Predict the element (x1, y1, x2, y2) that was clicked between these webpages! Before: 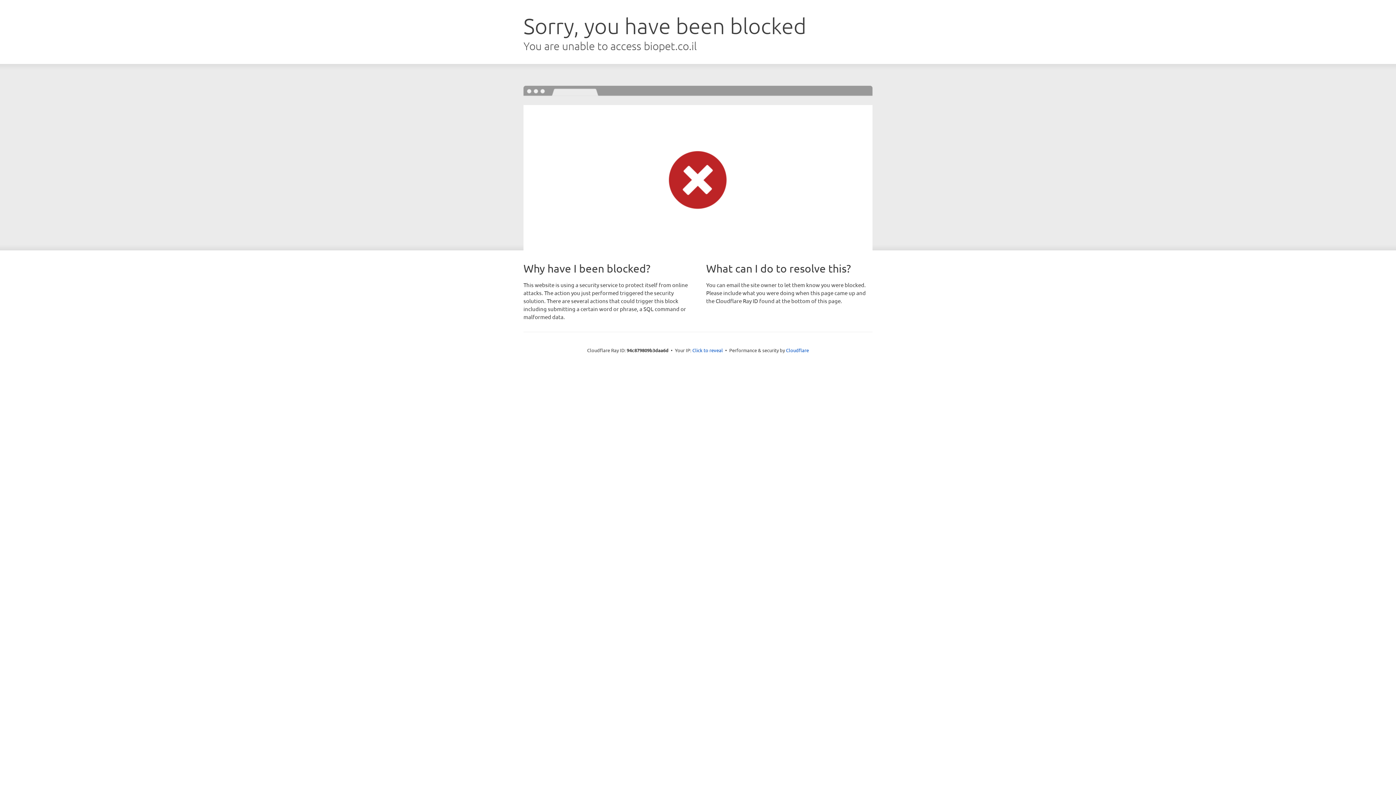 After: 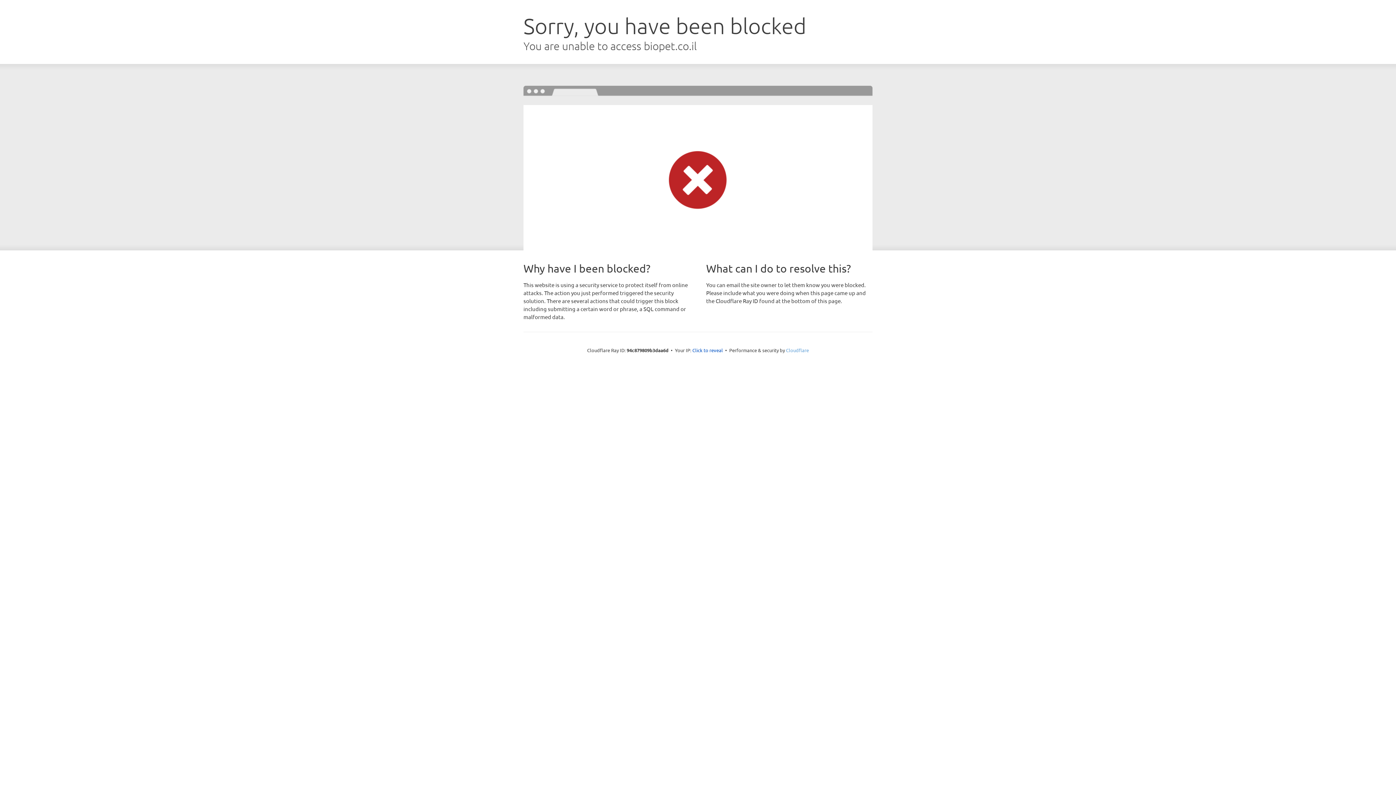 Action: bbox: (786, 347, 809, 353) label: Cloudflare